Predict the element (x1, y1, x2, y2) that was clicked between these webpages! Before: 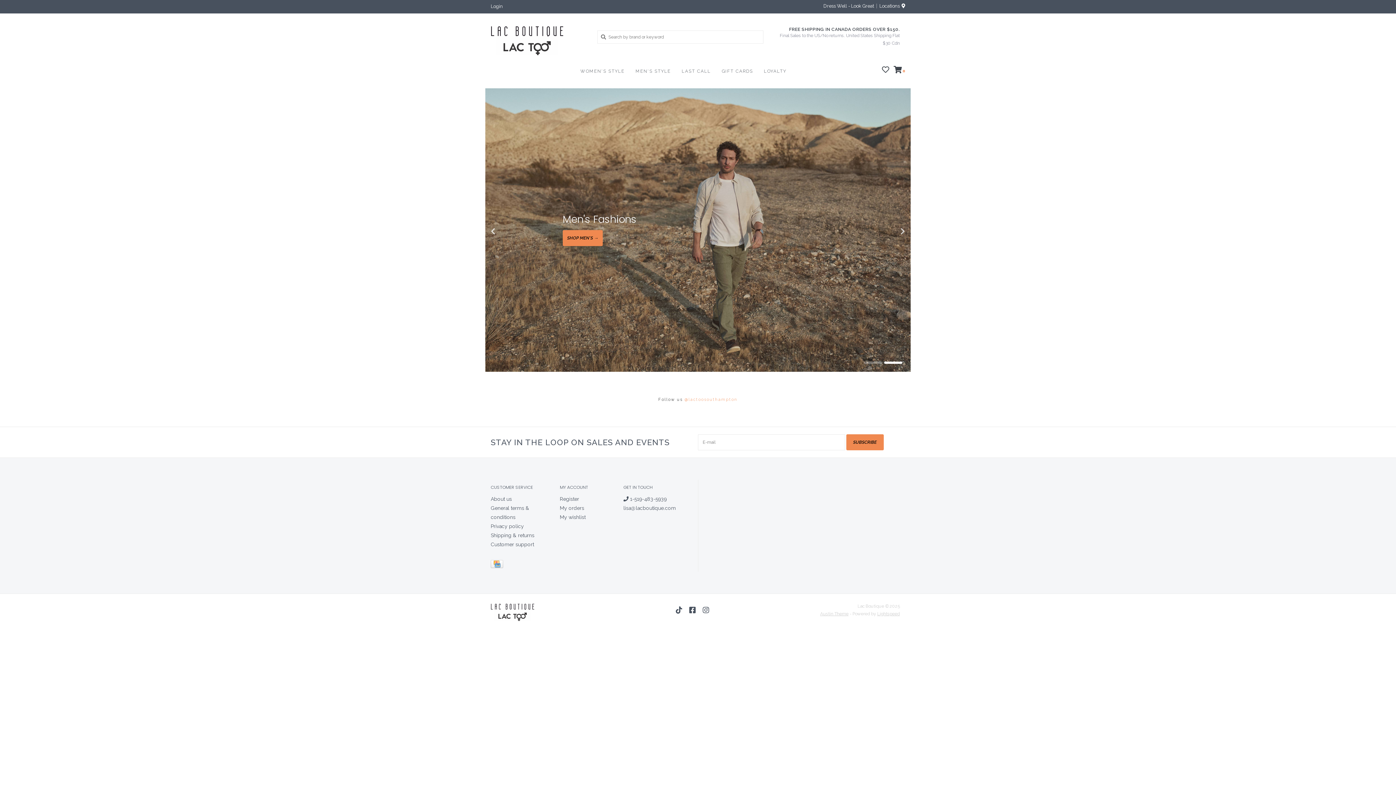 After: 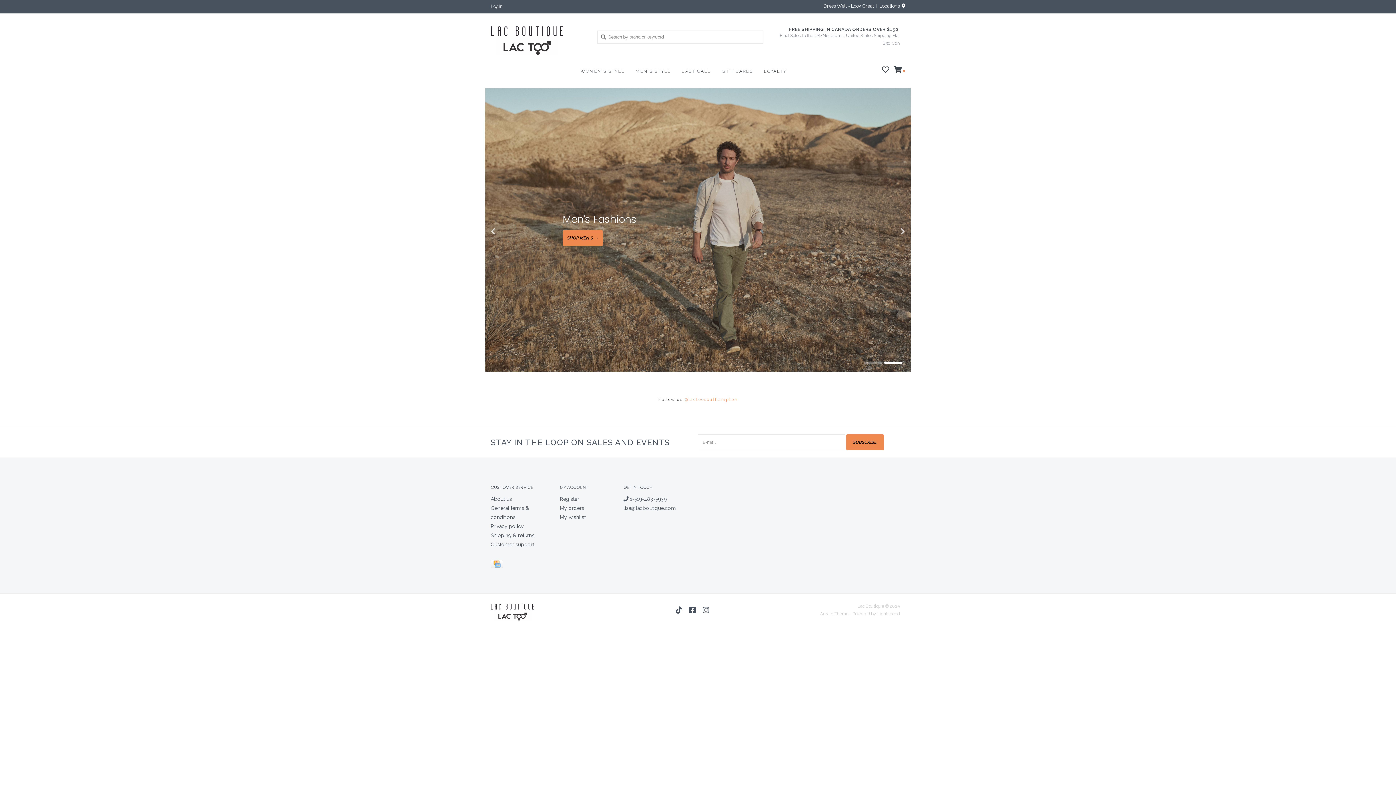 Action: bbox: (490, 18, 586, 55)